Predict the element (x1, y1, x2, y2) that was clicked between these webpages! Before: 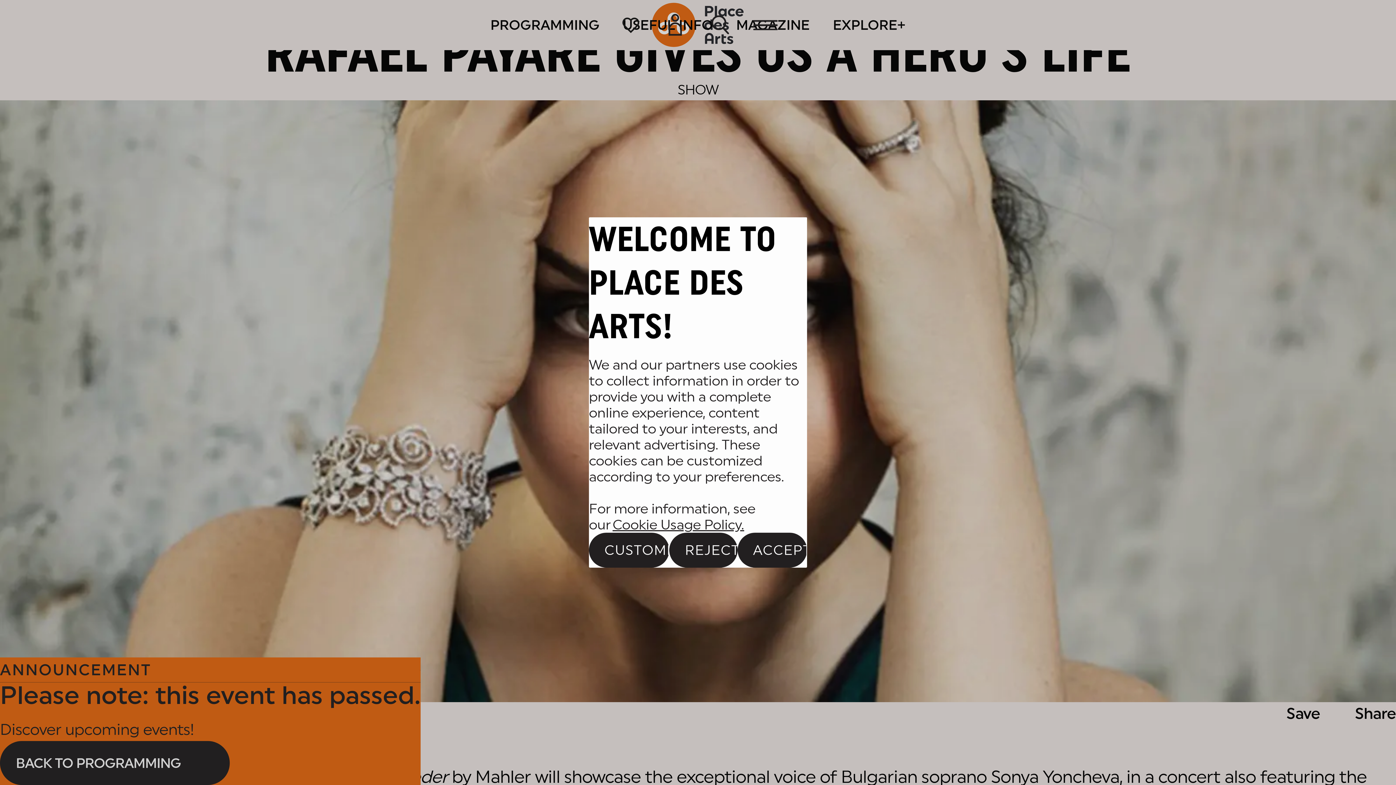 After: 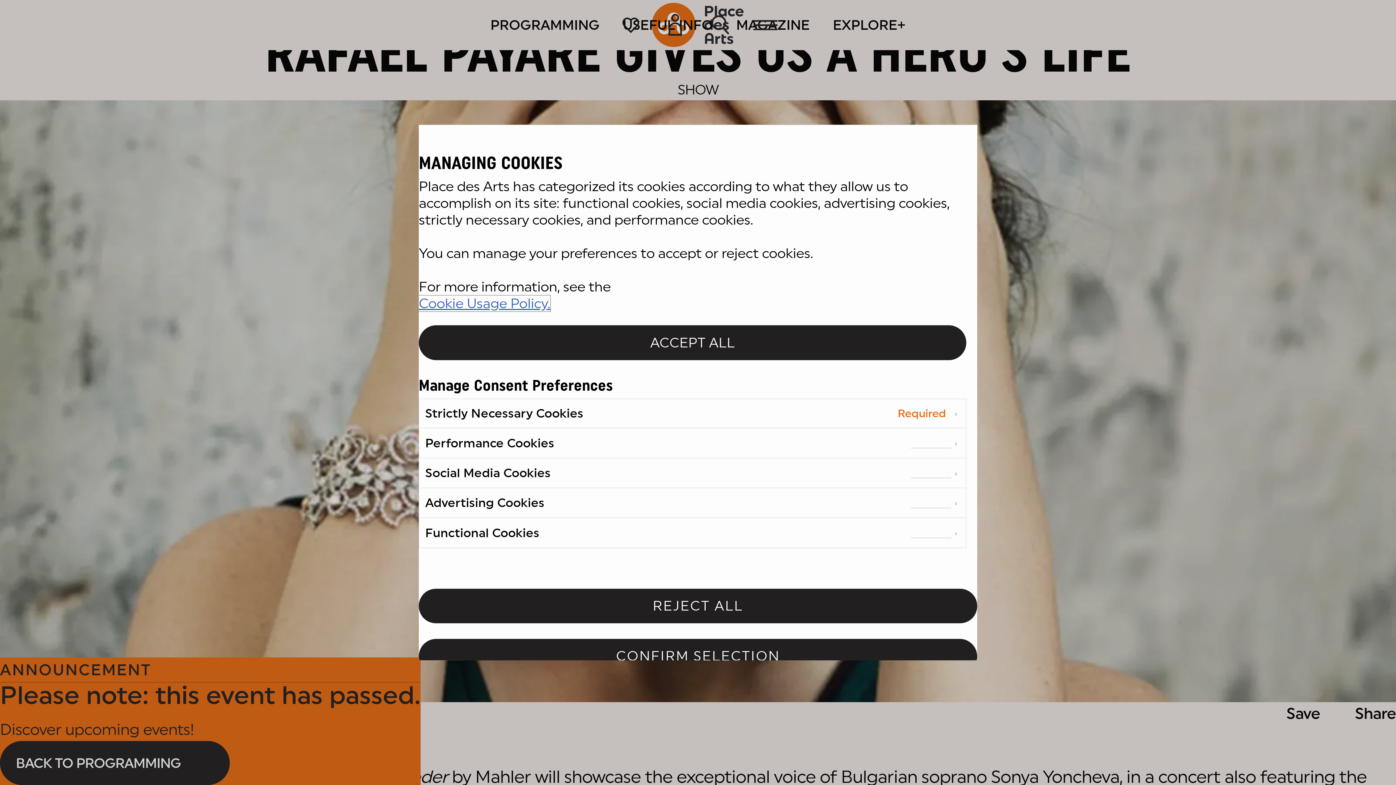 Action: label: CUSTOMIZE bbox: (589, 533, 669, 567)